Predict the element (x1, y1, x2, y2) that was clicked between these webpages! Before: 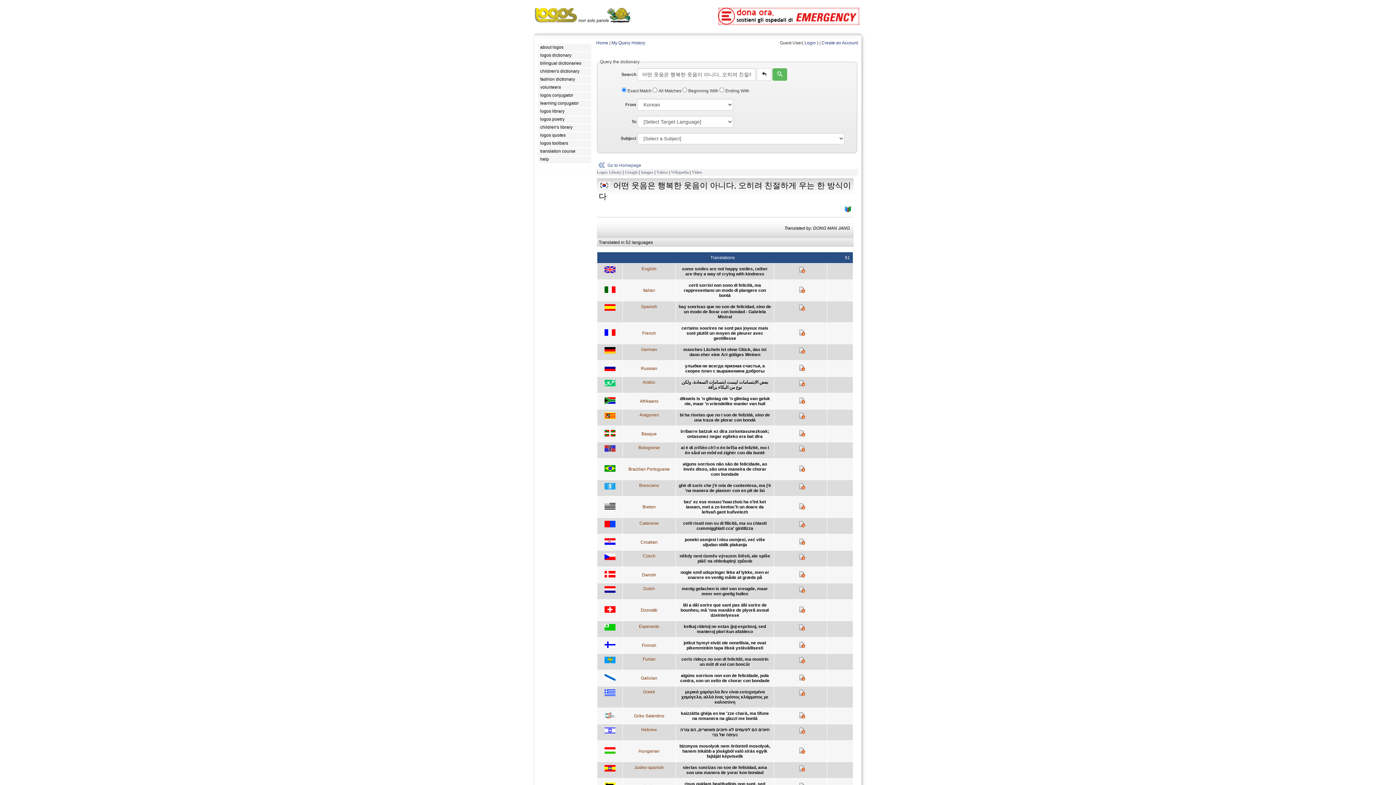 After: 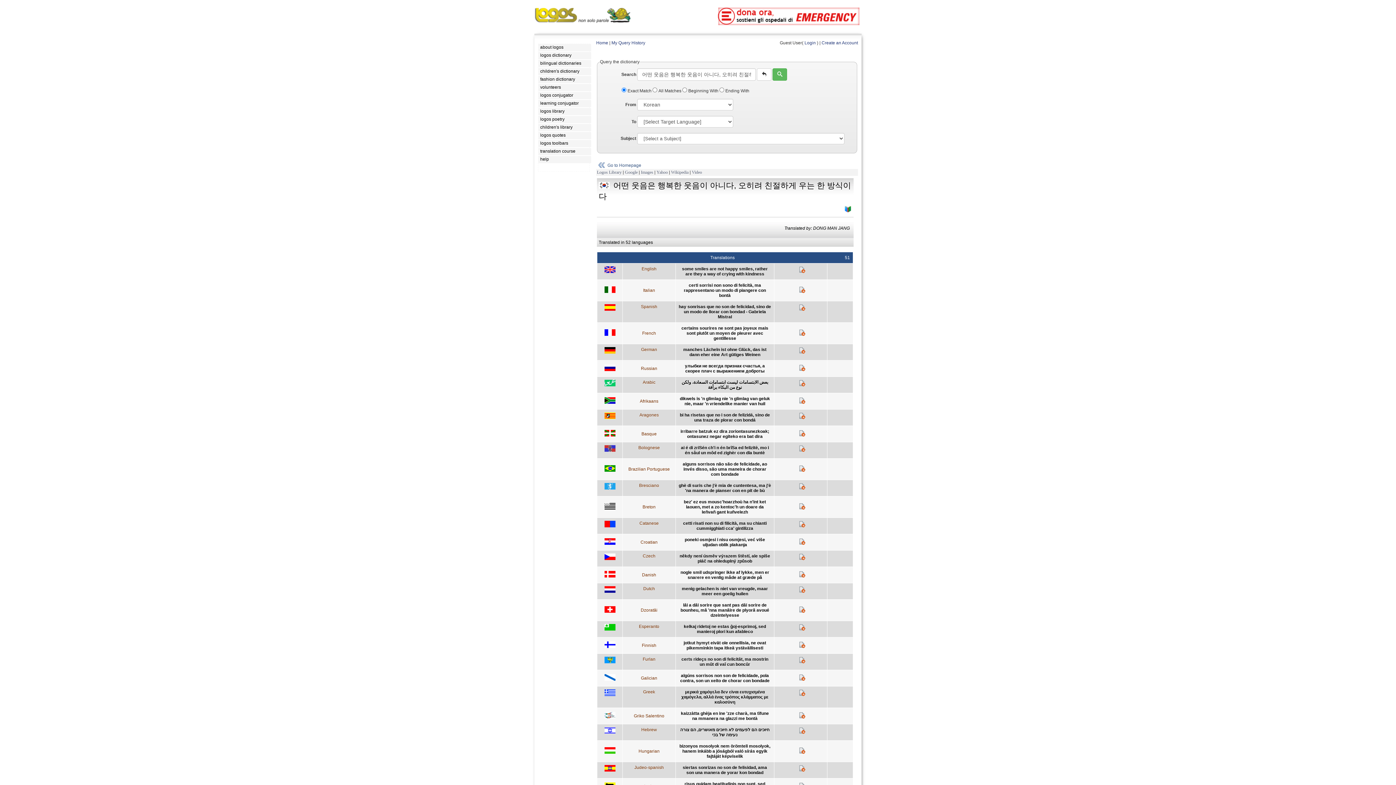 Action: label: Arabic bbox: (642, 379, 655, 385)